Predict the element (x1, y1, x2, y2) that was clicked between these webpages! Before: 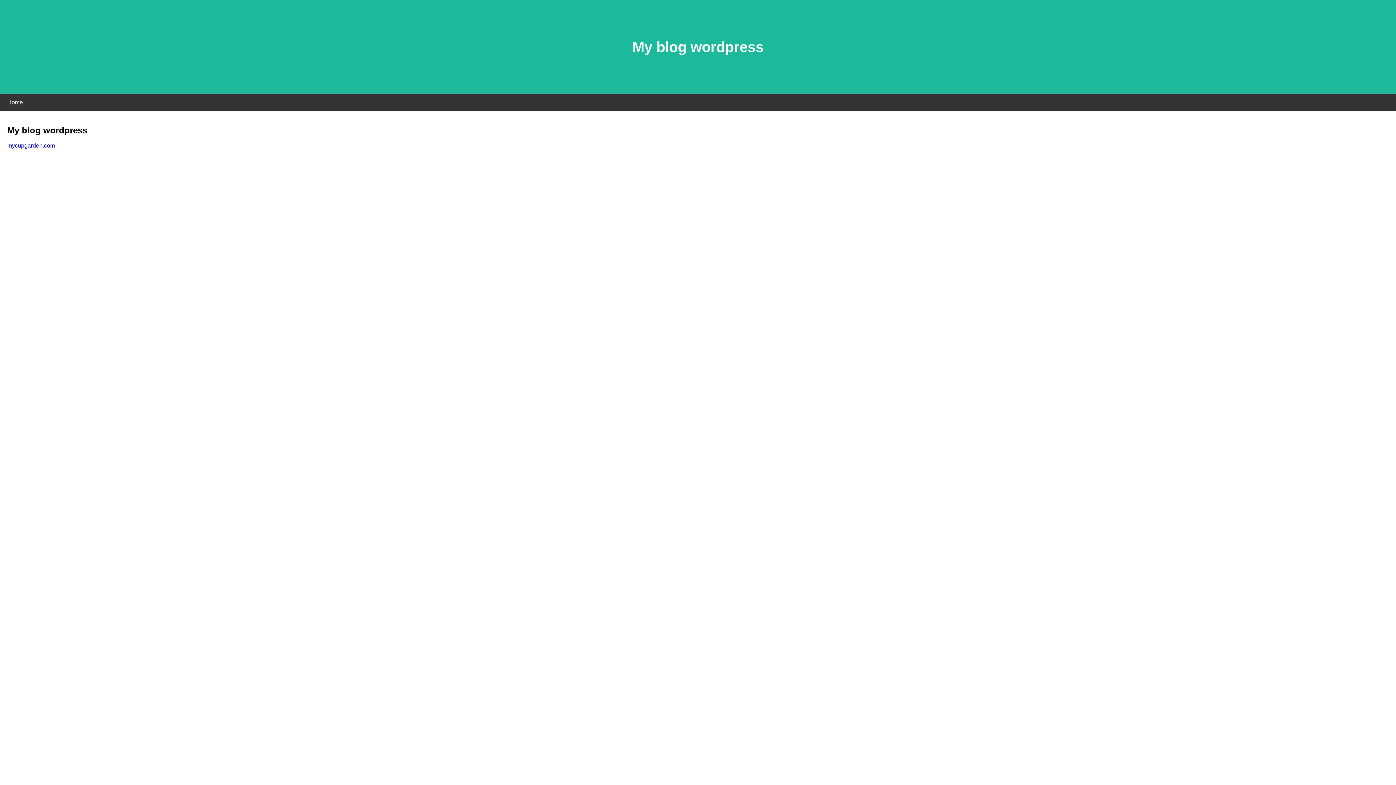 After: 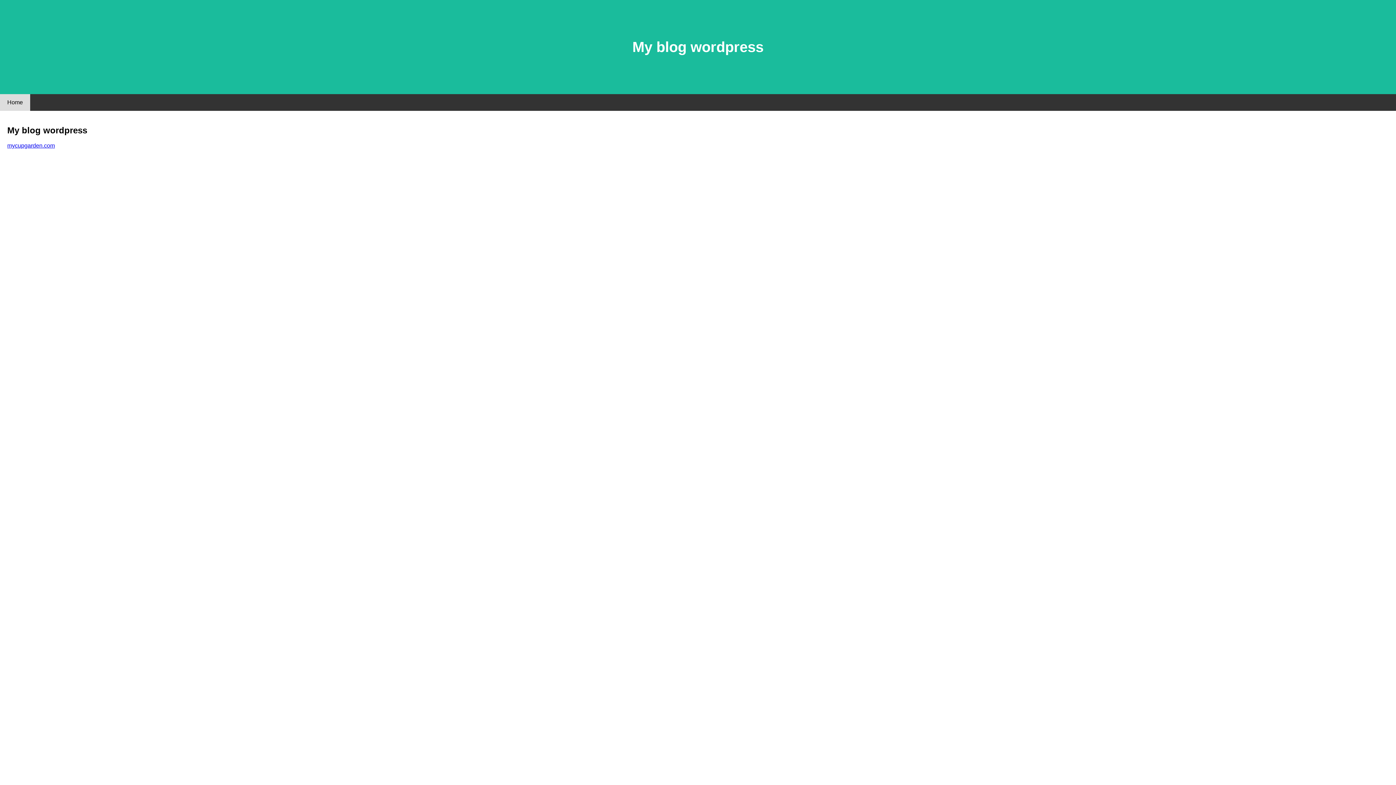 Action: label: Home bbox: (0, 94, 30, 110)